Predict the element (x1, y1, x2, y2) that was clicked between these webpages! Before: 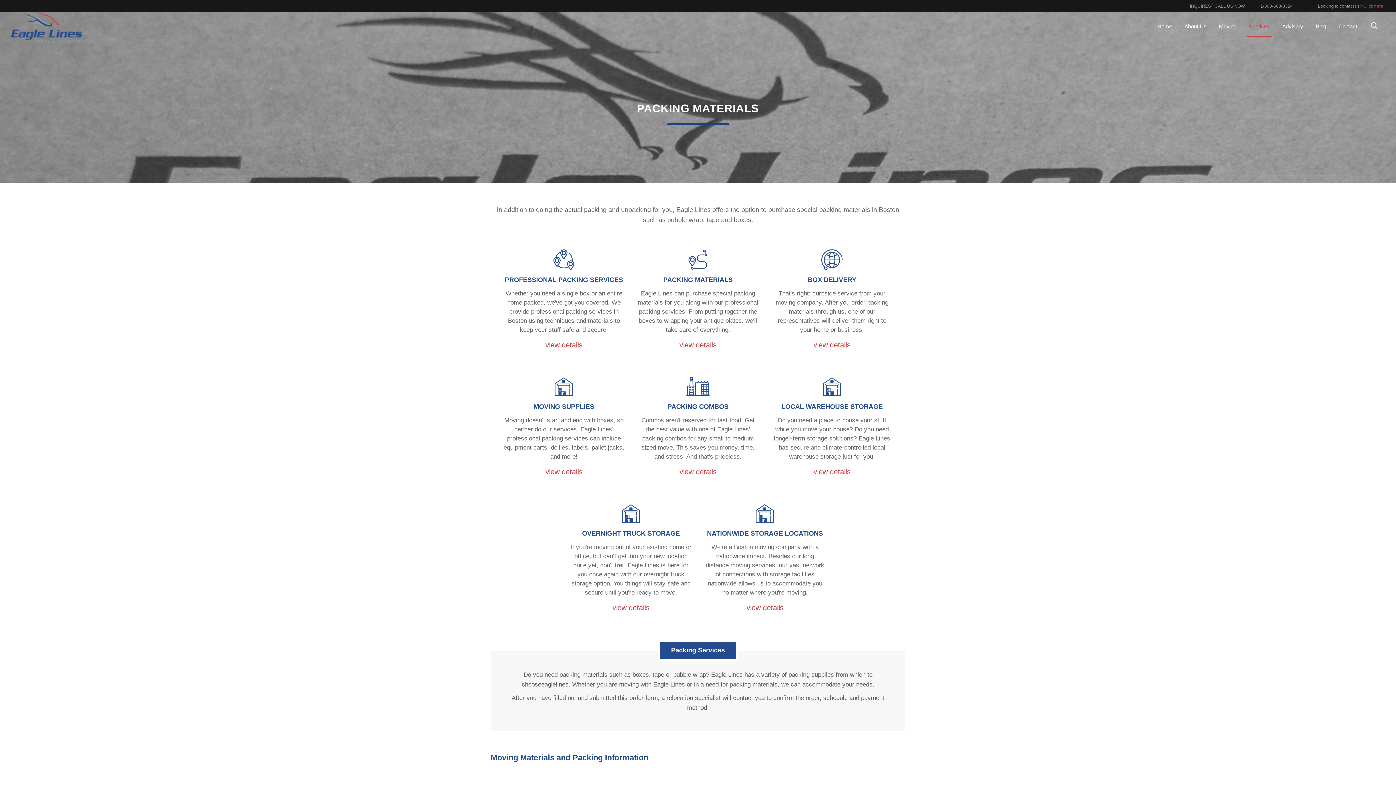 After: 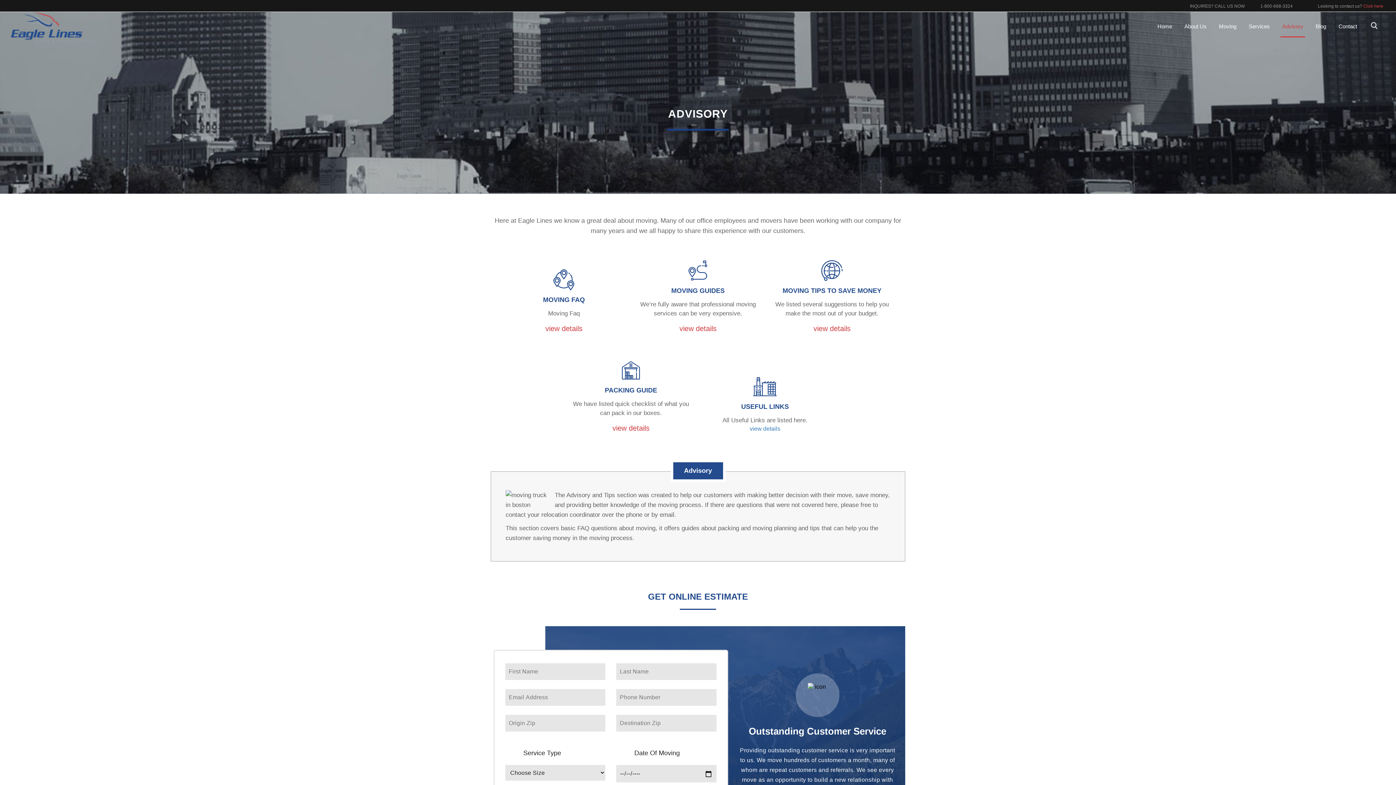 Action: label: Advisory bbox: (1280, 15, 1305, 38)